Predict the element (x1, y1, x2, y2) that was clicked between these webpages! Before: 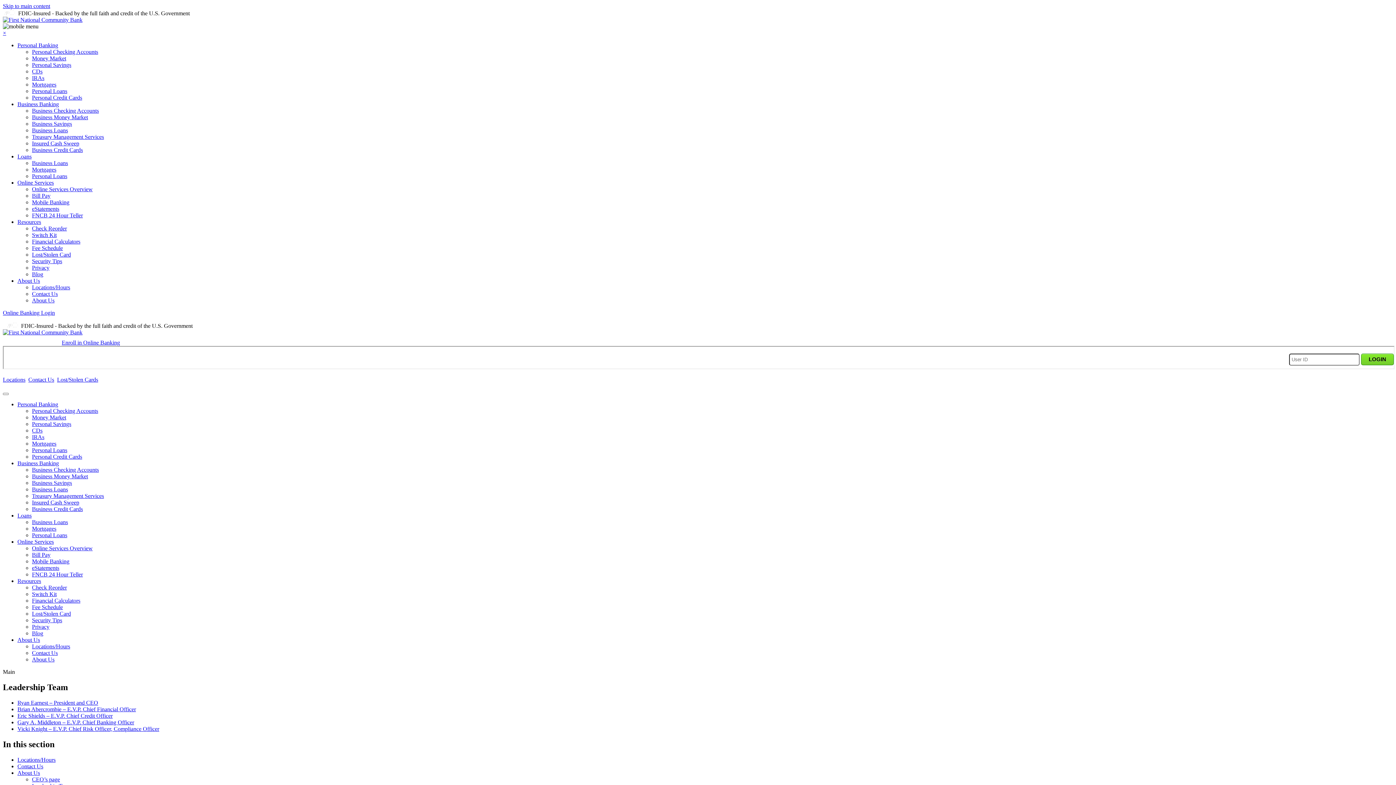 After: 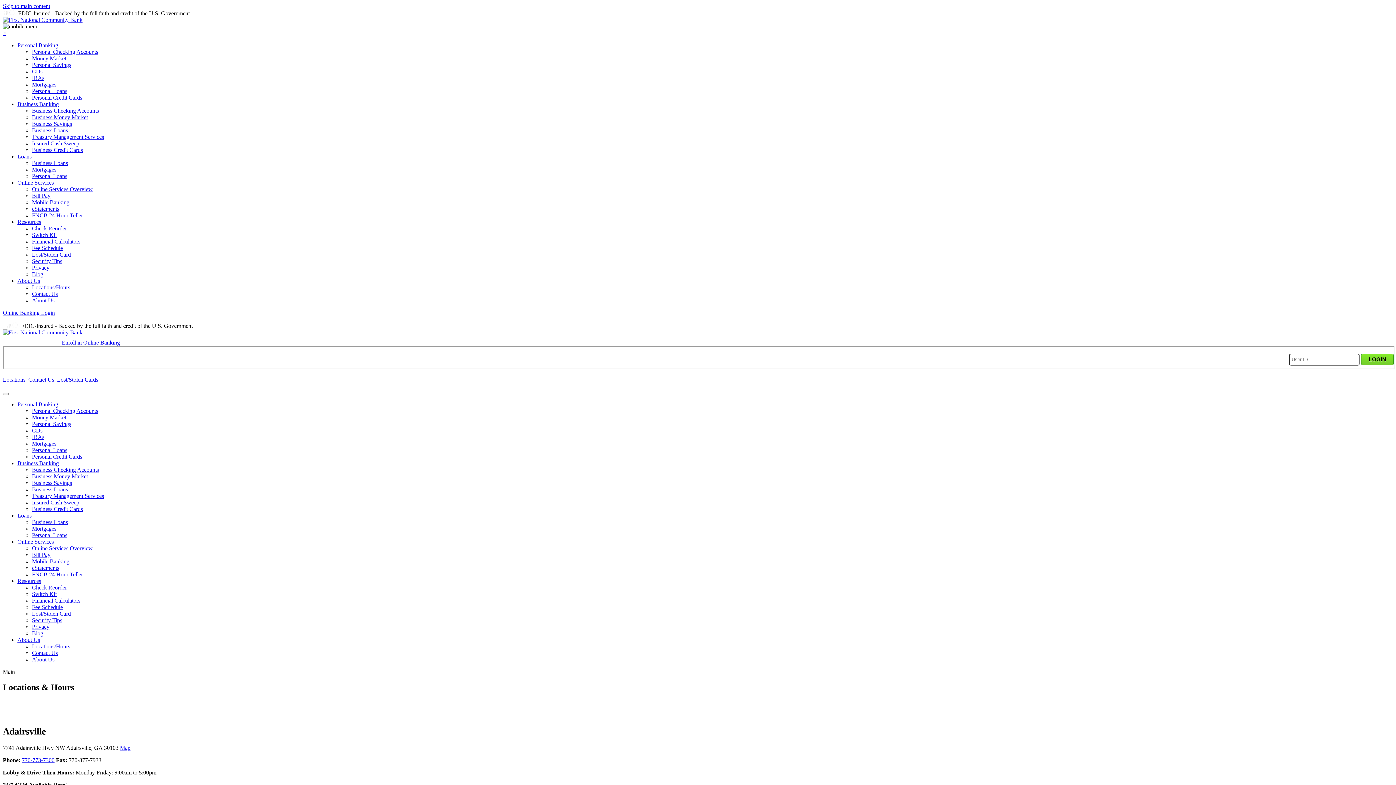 Action: label: Locations bbox: (2, 376, 25, 382)